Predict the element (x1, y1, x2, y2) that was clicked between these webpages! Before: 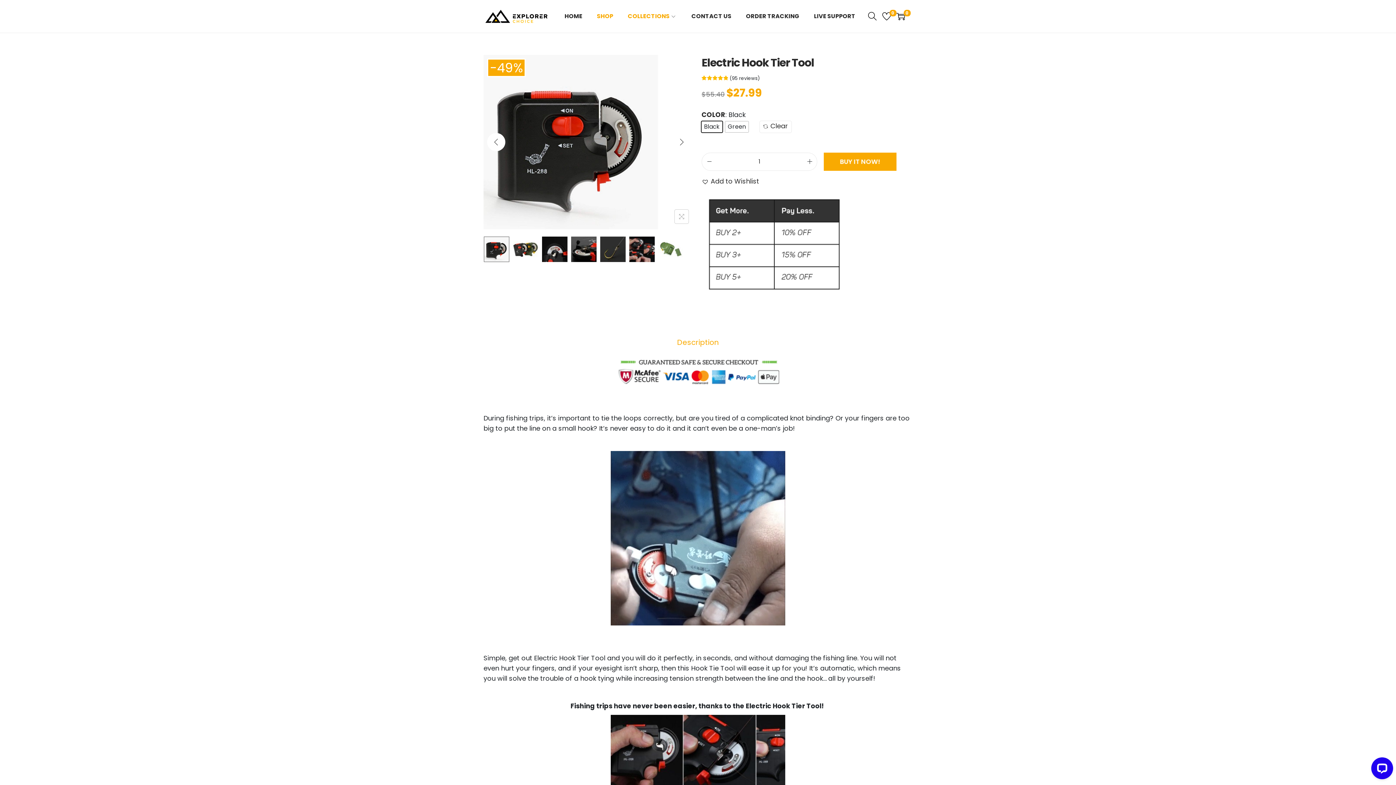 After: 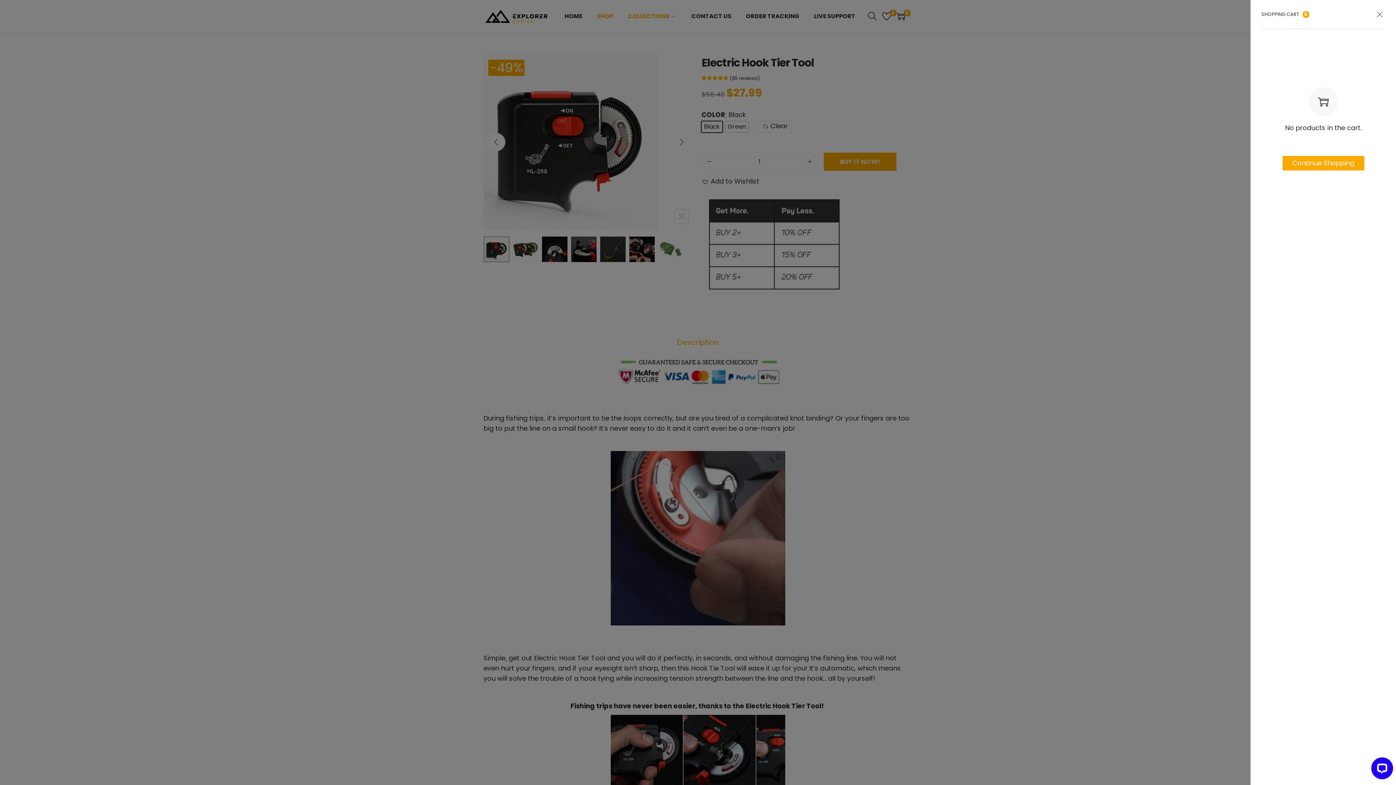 Action: bbox: (896, 12, 905, 20) label: 0